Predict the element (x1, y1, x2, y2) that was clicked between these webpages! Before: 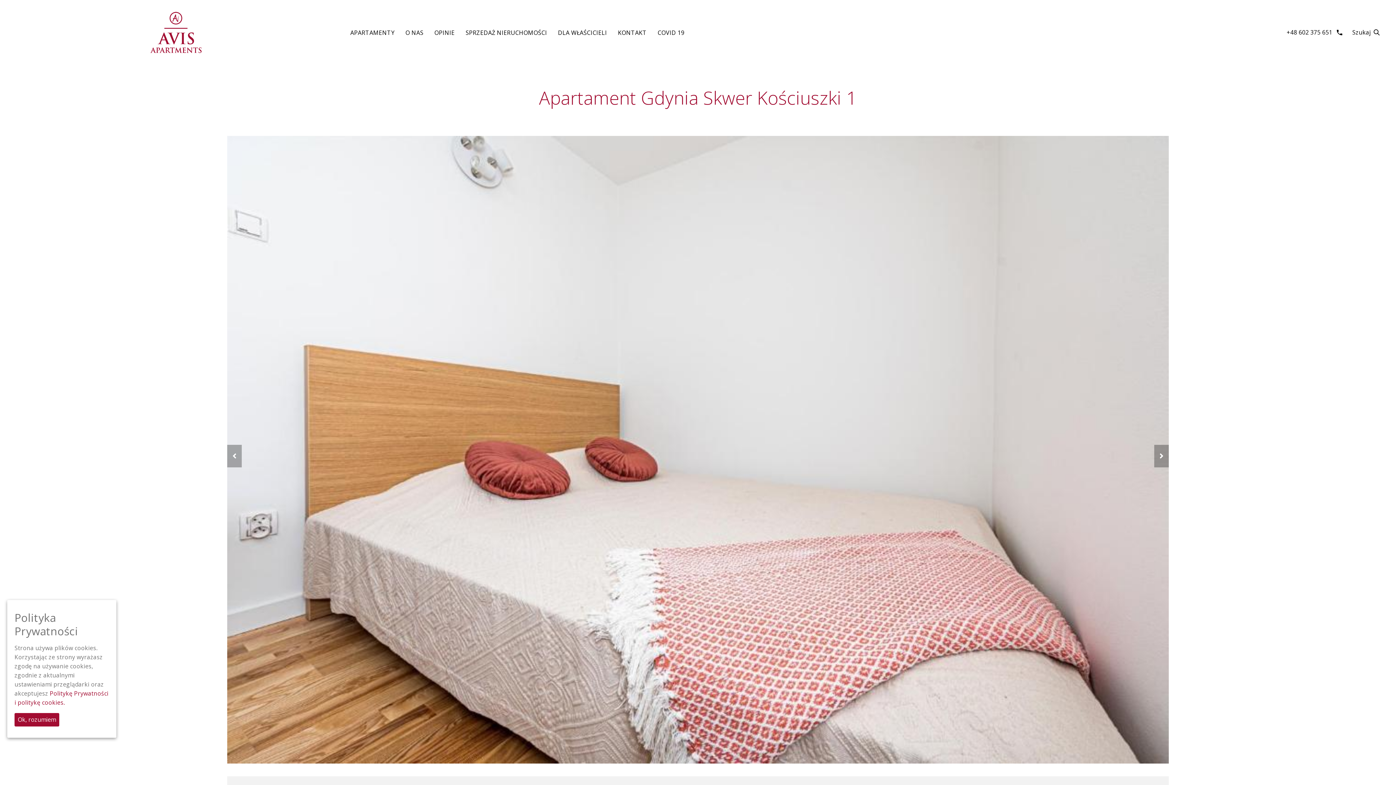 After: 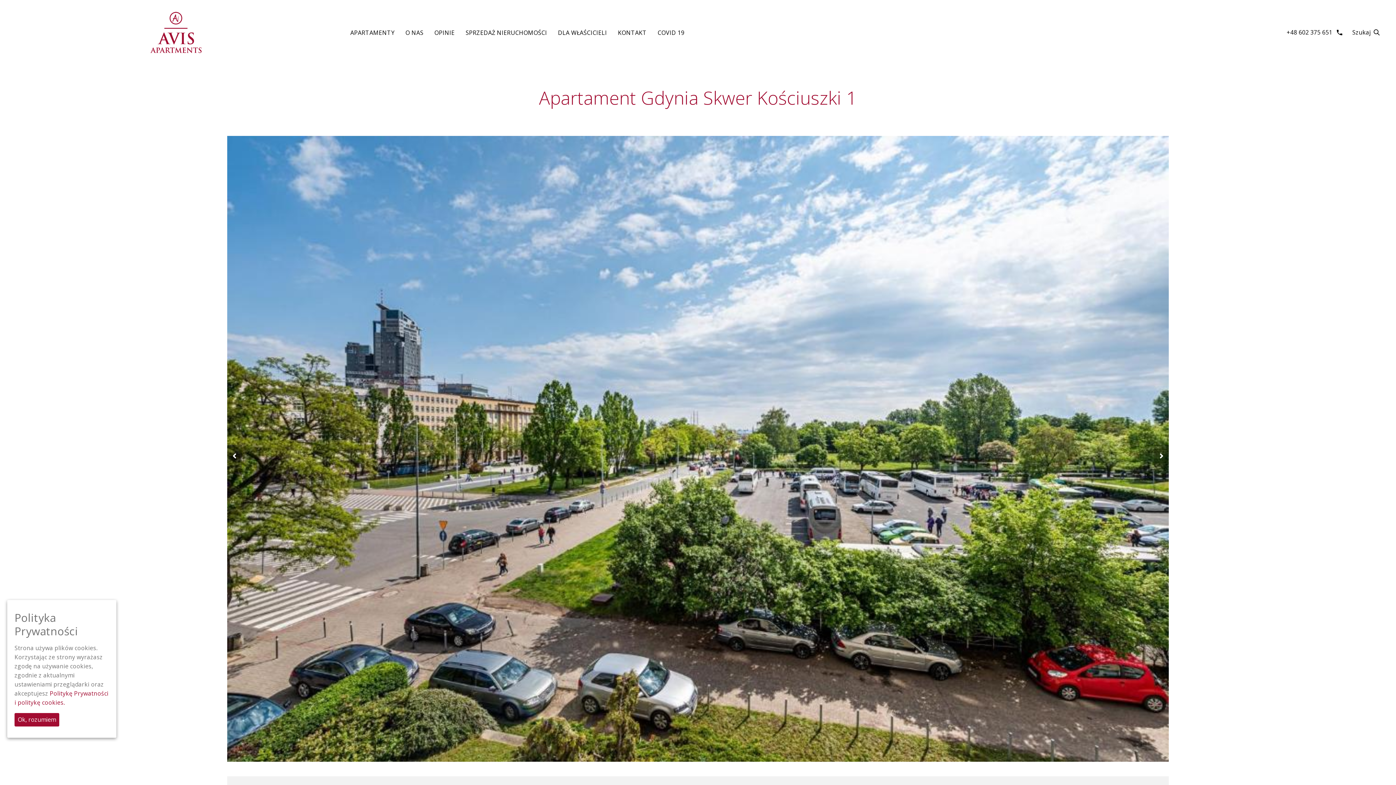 Action: label: Next bbox: (1154, 445, 1169, 467)